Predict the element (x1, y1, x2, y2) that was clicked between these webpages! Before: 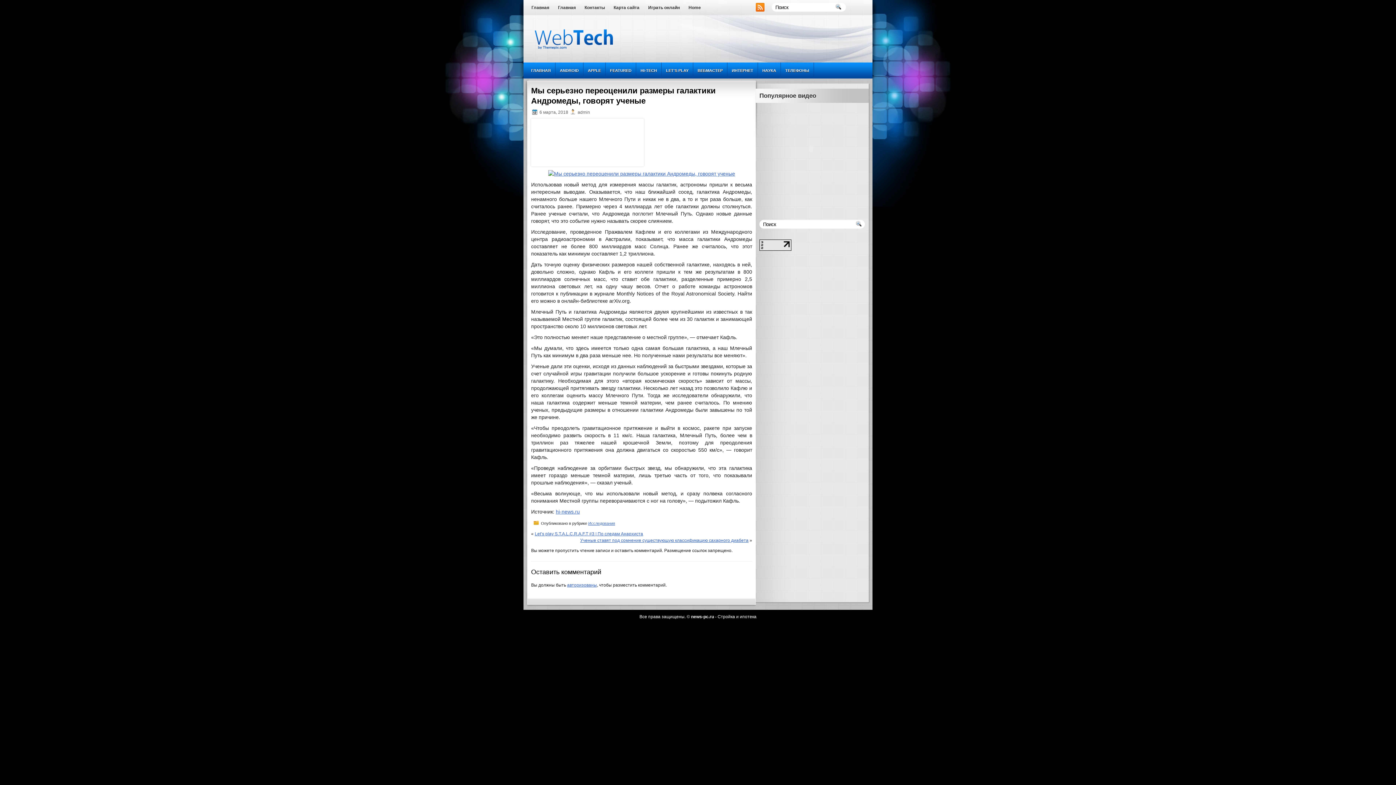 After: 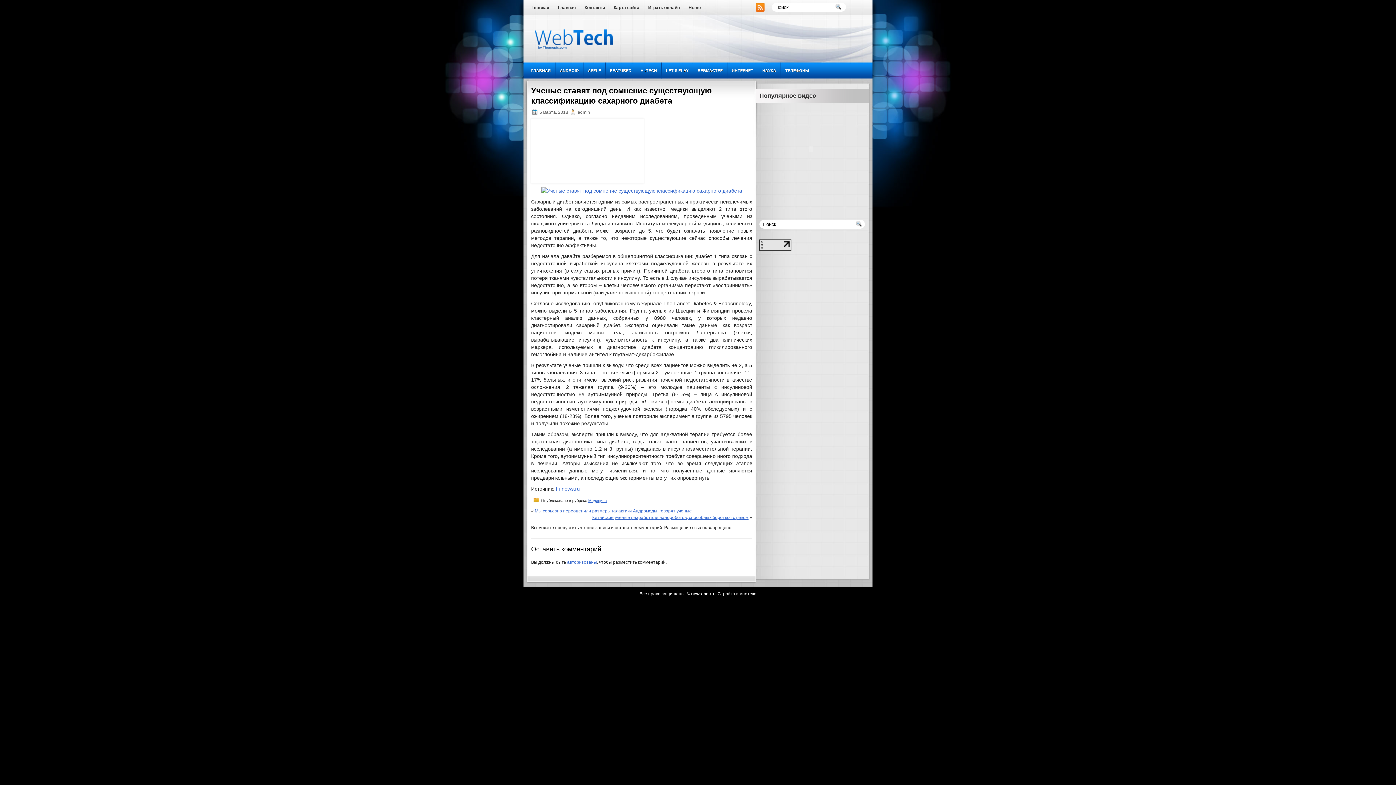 Action: bbox: (580, 538, 748, 543) label: Ученые ставят под сомнение существующую классификацию сахарного диабета